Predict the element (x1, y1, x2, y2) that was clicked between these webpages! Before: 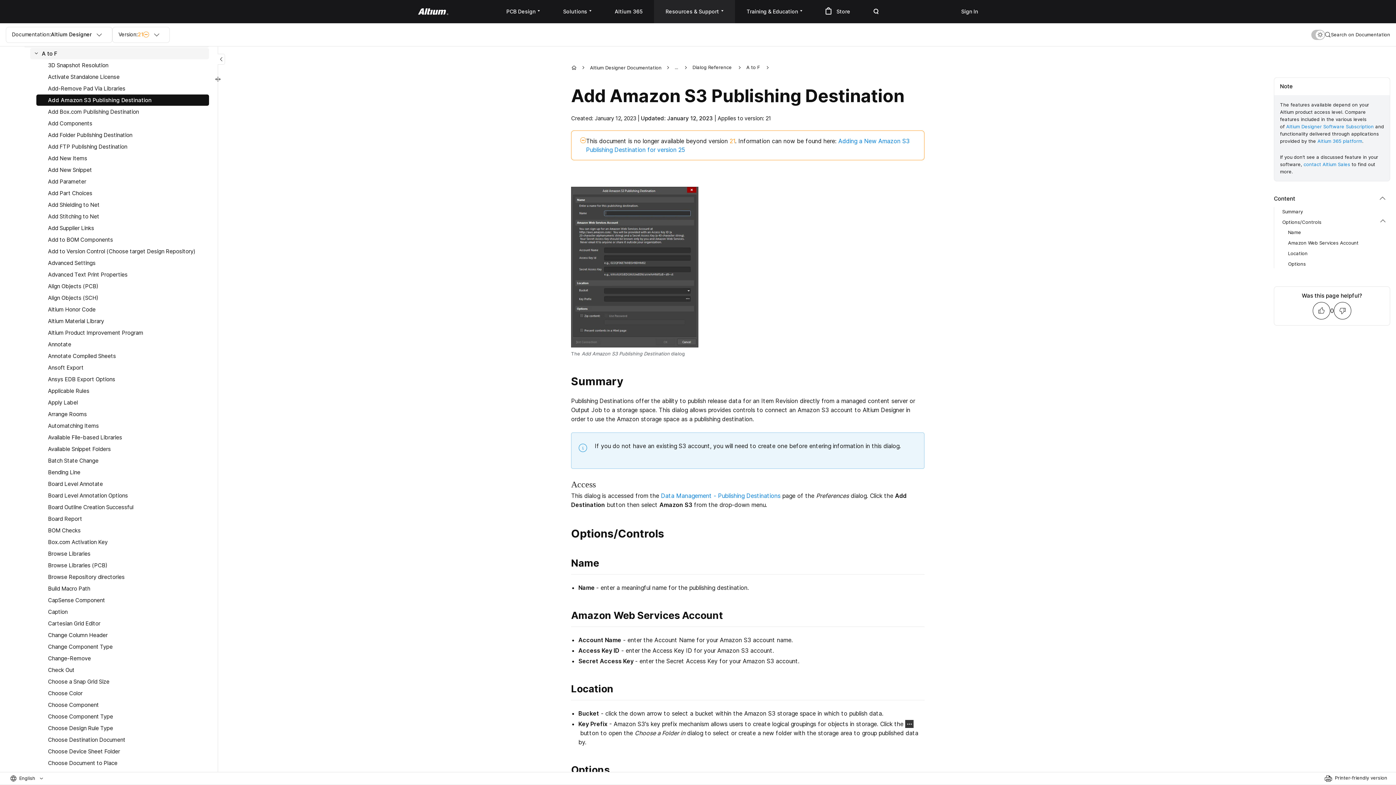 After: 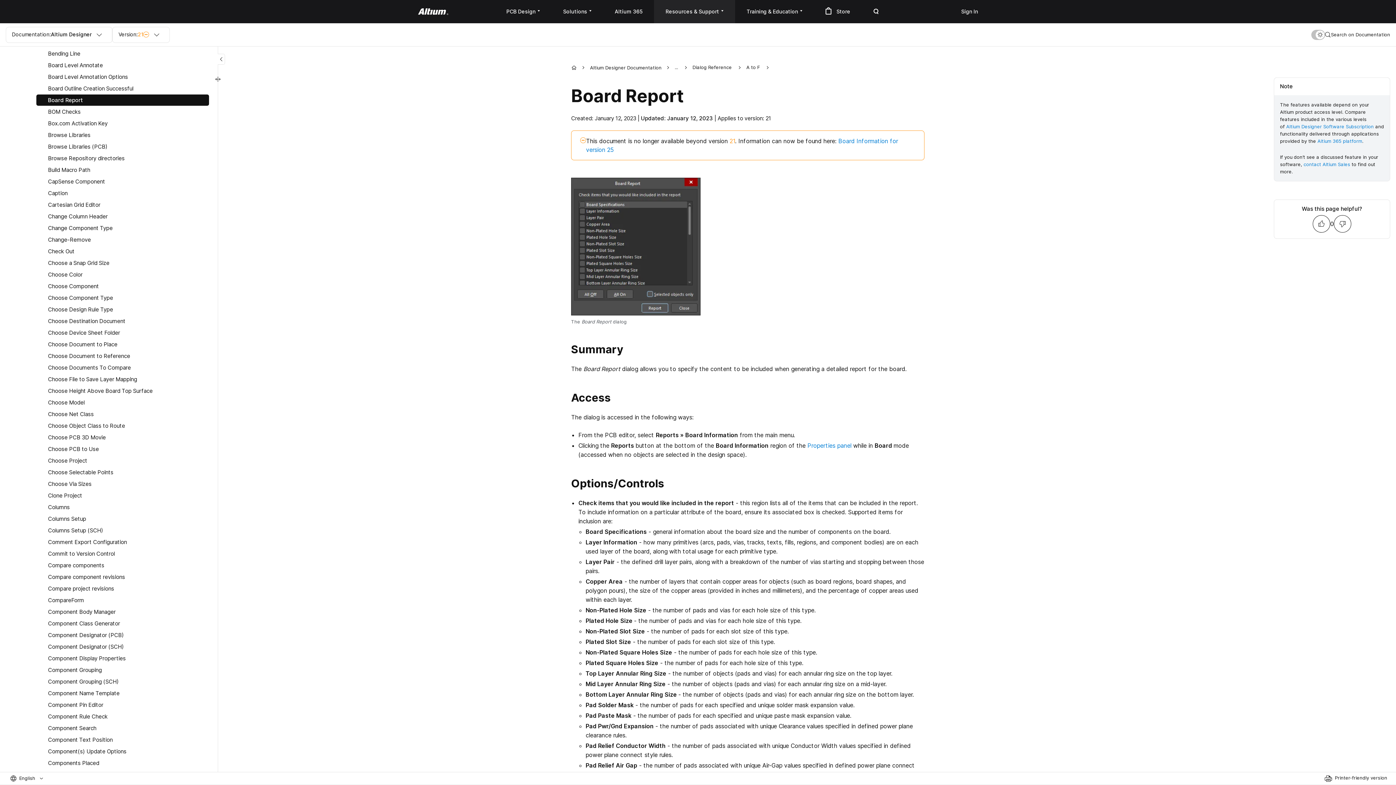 Action: bbox: (36, 513, 209, 524) label: Board Report